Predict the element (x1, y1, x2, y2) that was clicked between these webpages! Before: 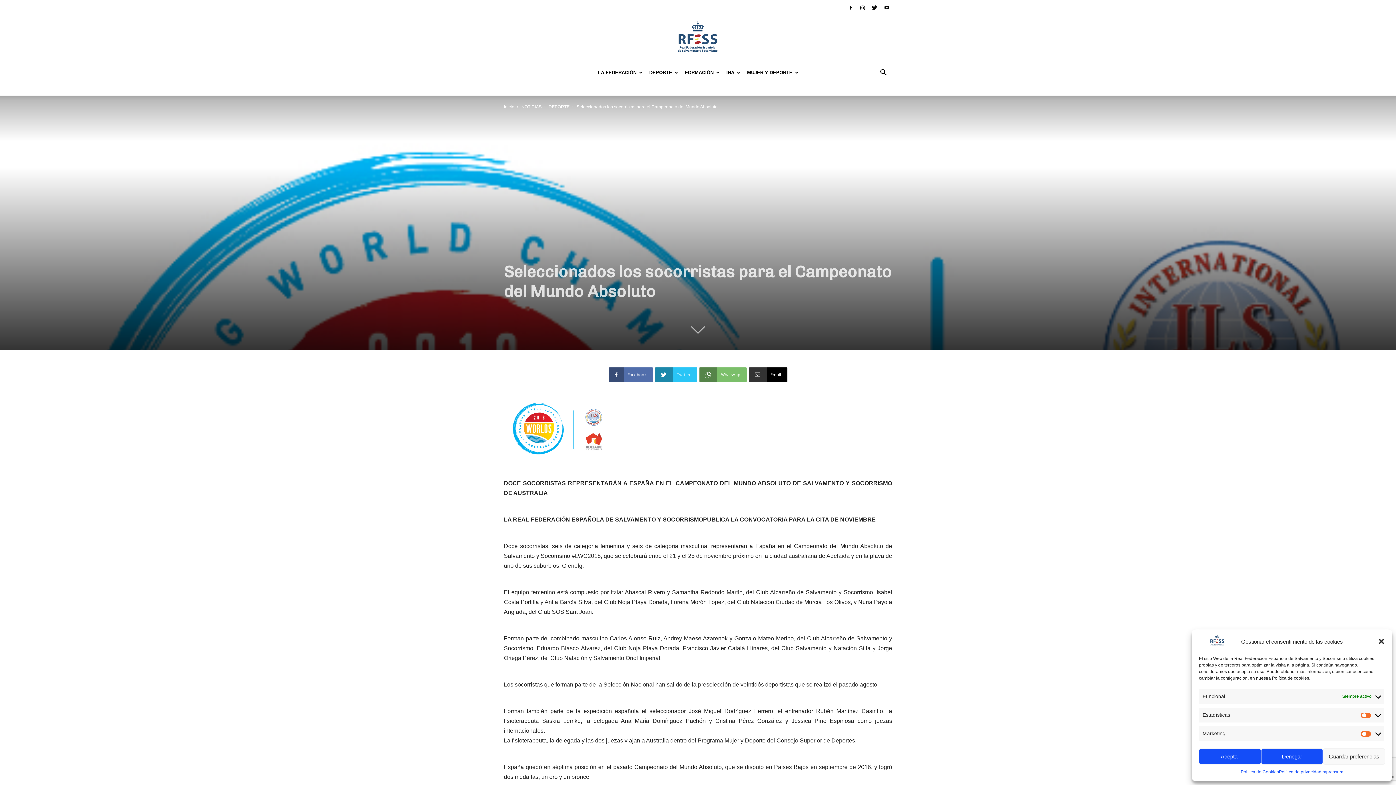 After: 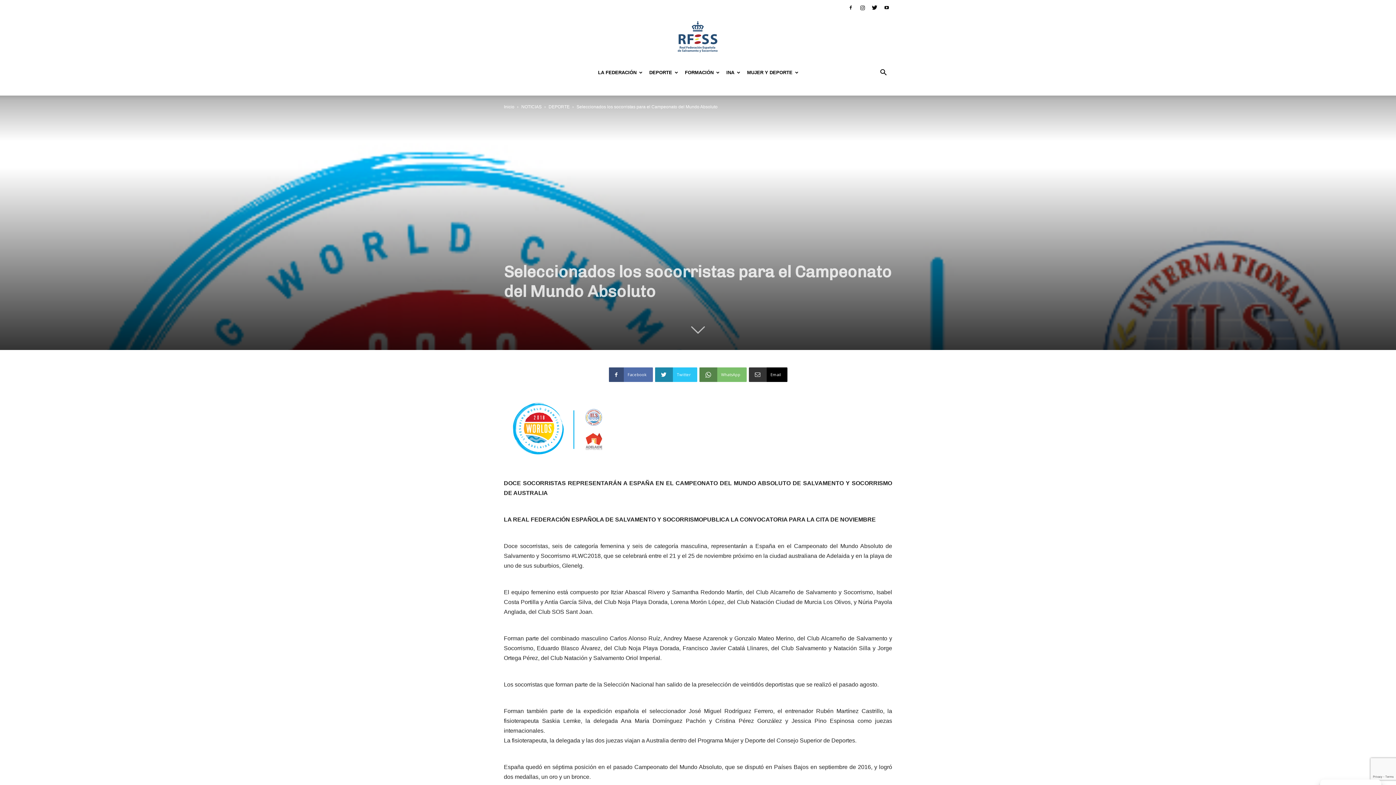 Action: bbox: (1323, 748, 1385, 765) label: Guardar preferencias